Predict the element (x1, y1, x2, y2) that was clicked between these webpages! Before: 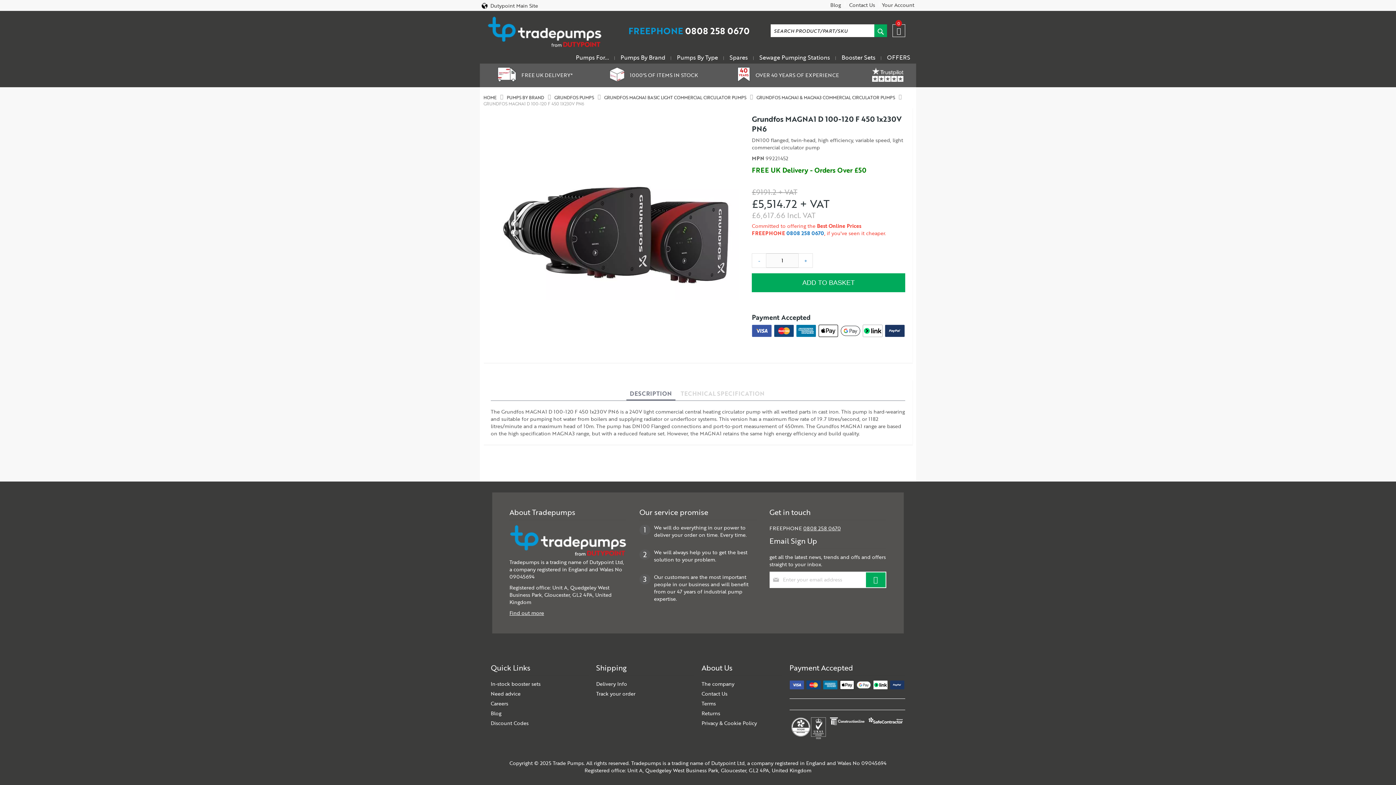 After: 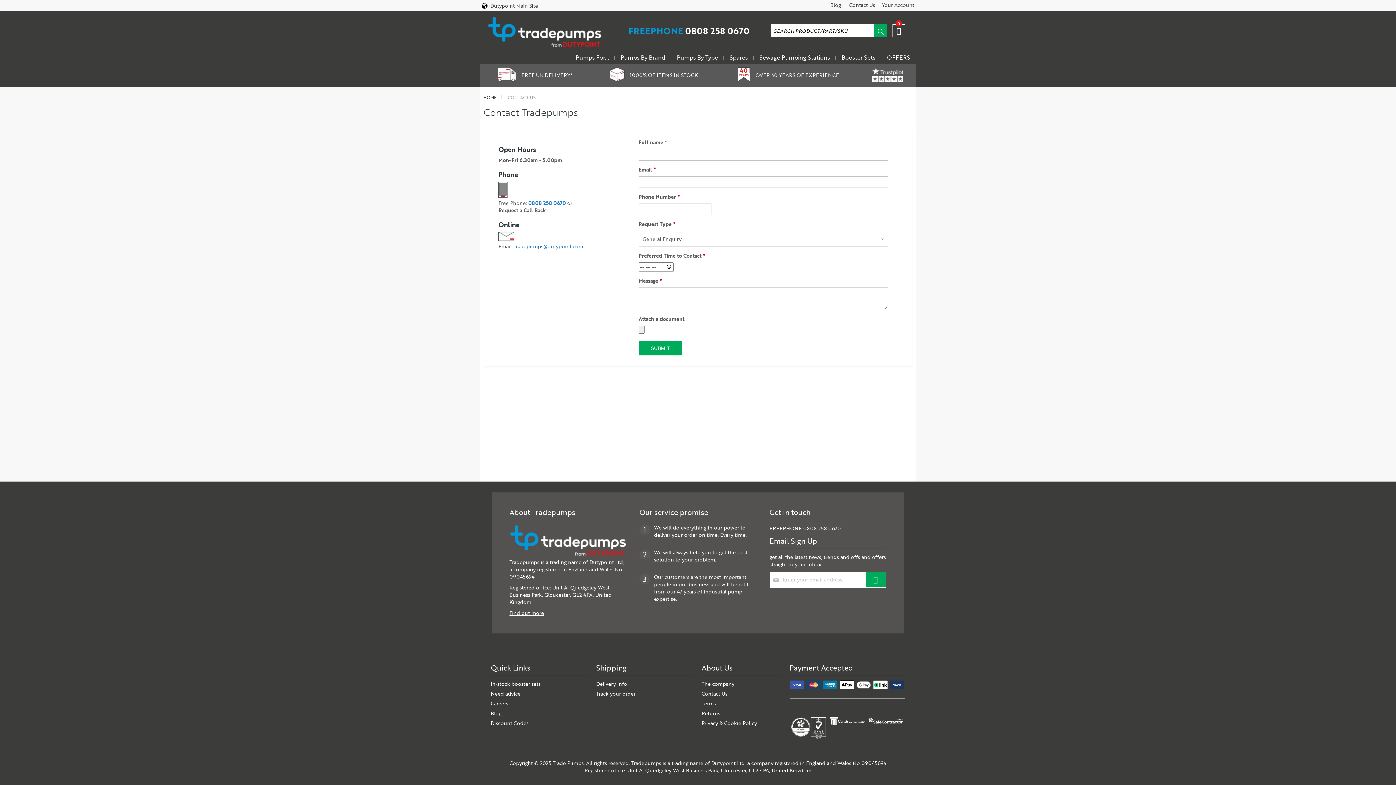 Action: label: Need advice bbox: (490, 690, 520, 697)